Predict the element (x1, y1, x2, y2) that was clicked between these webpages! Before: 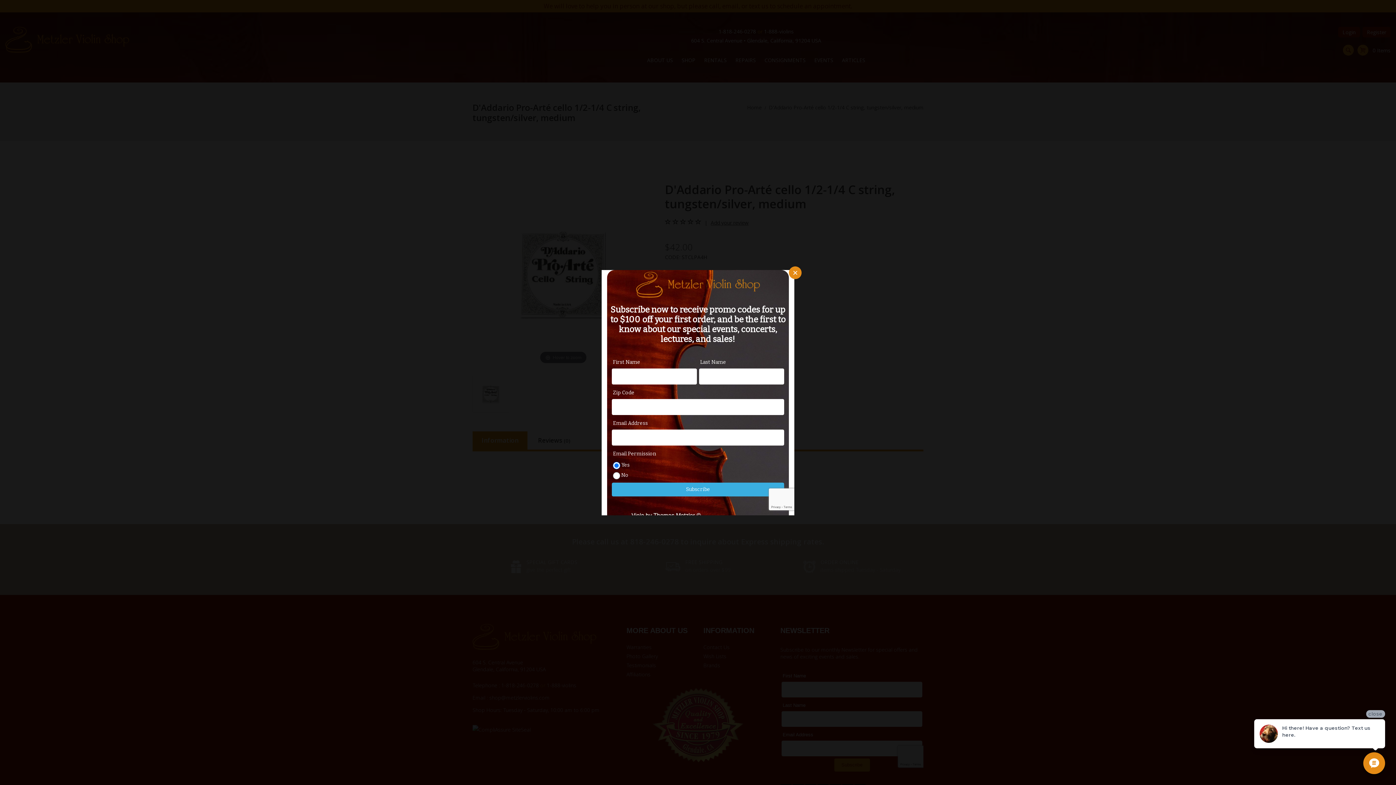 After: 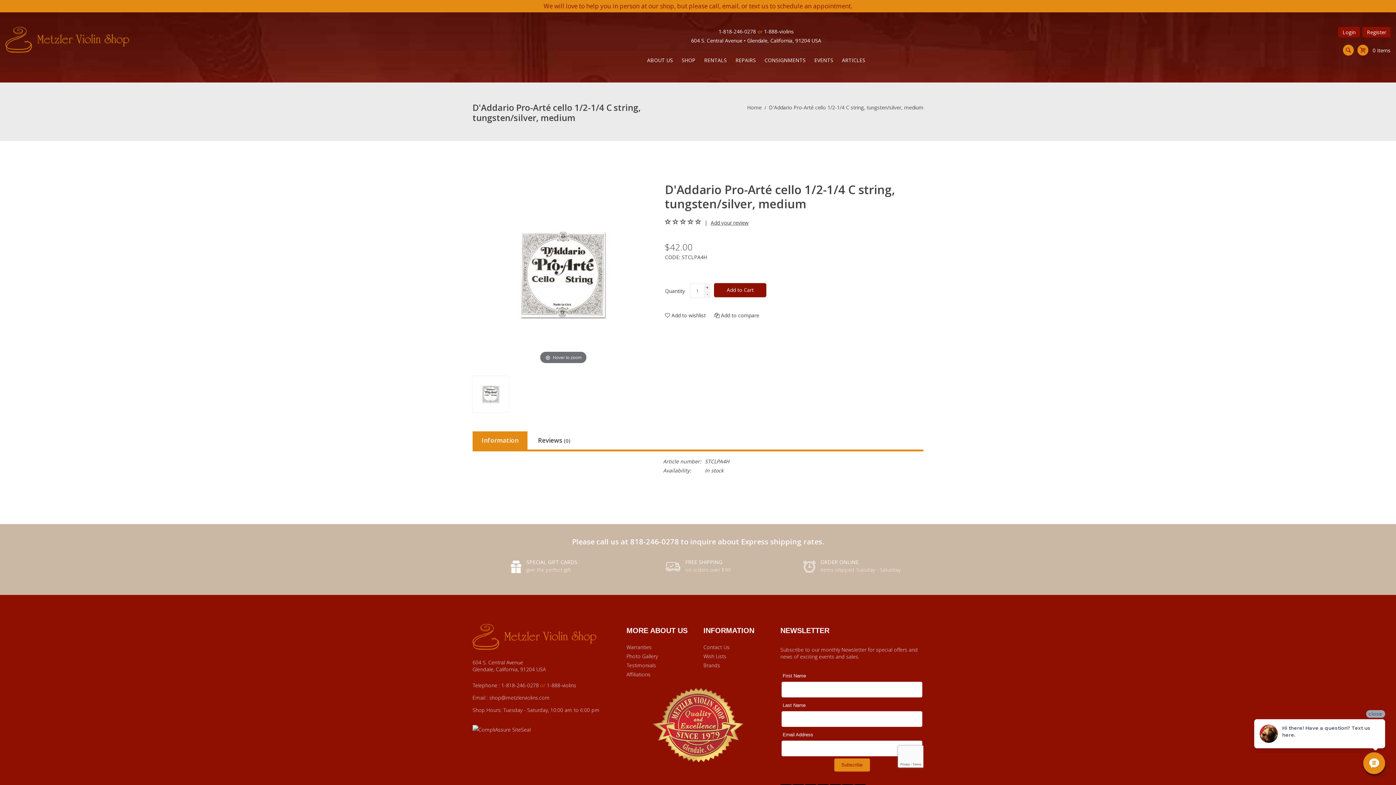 Action: bbox: (789, 266, 801, 279)